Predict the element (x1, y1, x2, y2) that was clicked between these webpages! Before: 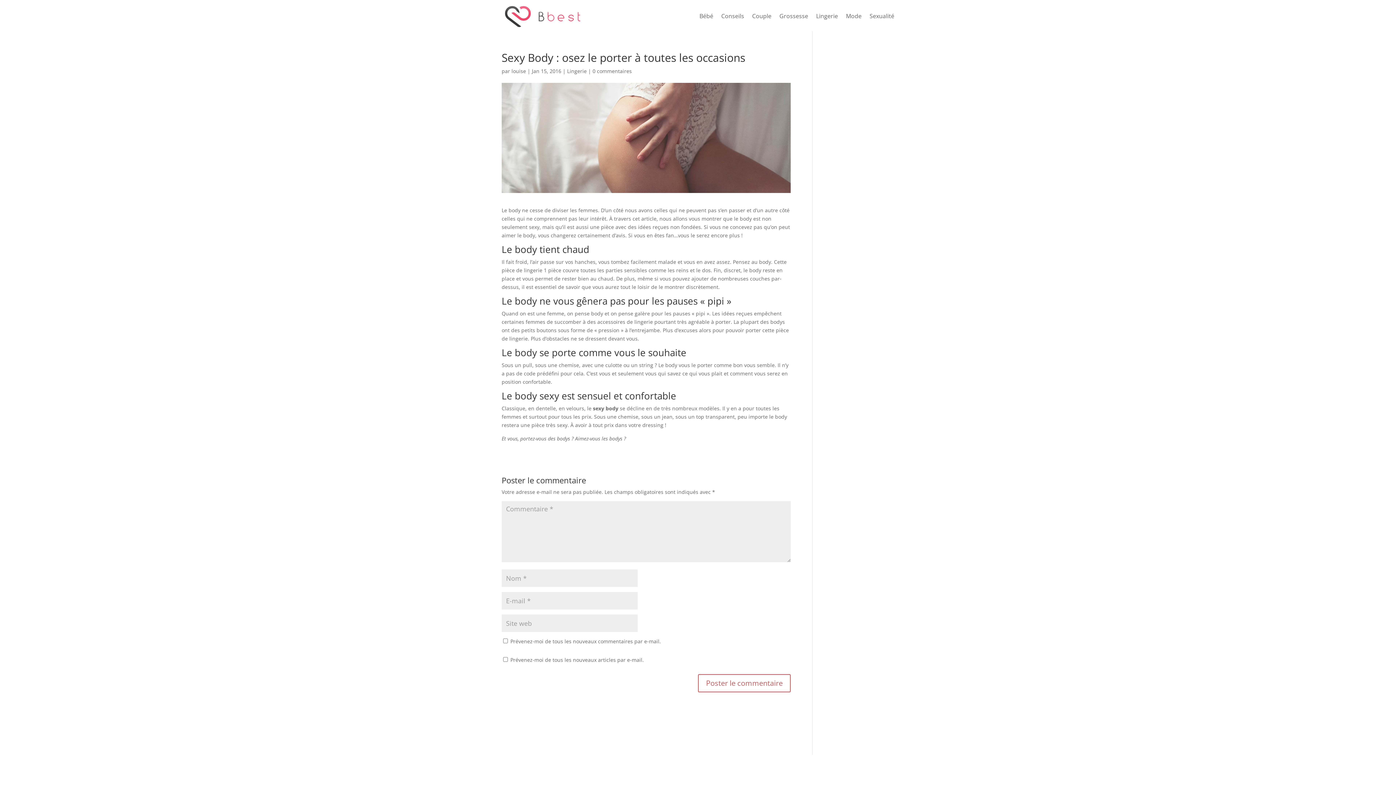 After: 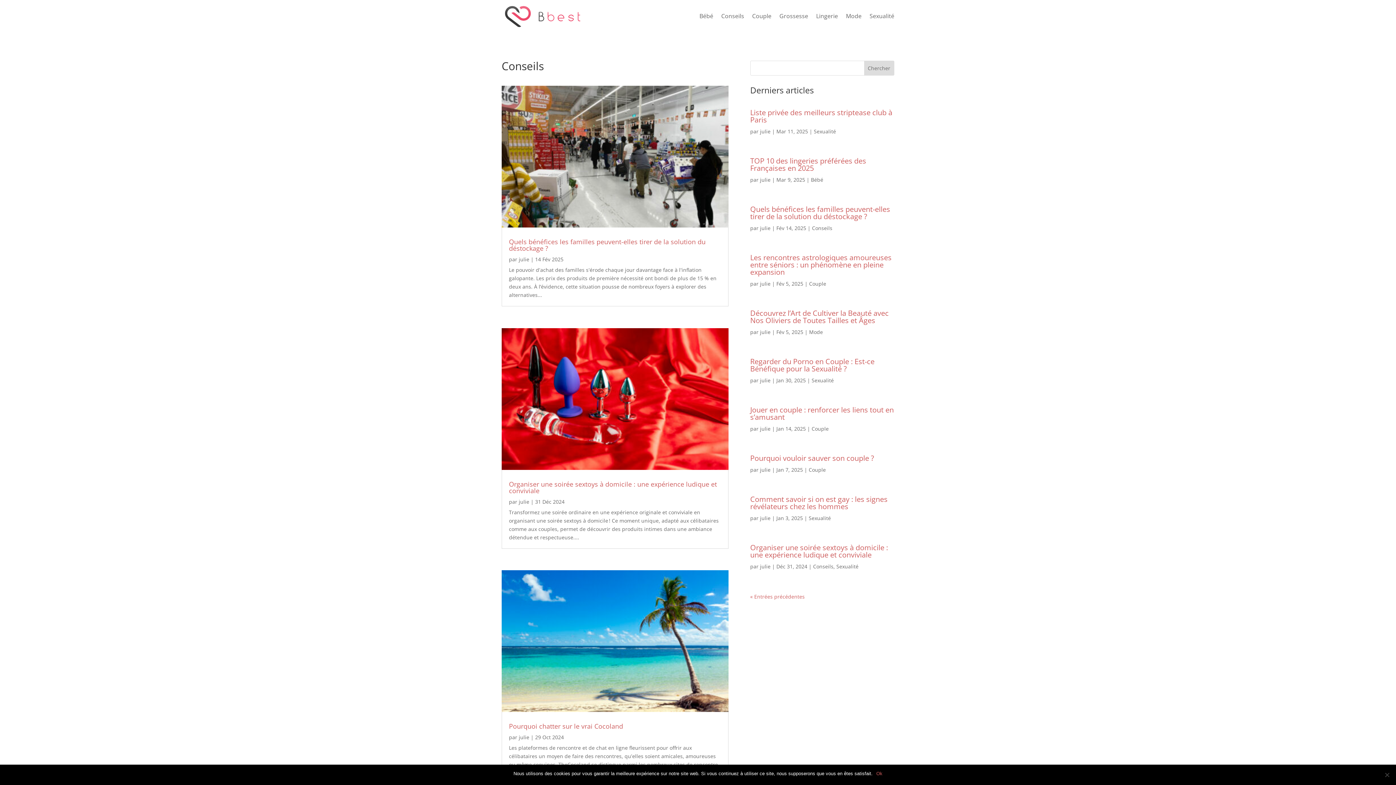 Action: bbox: (721, 13, 744, 21) label: Conseils